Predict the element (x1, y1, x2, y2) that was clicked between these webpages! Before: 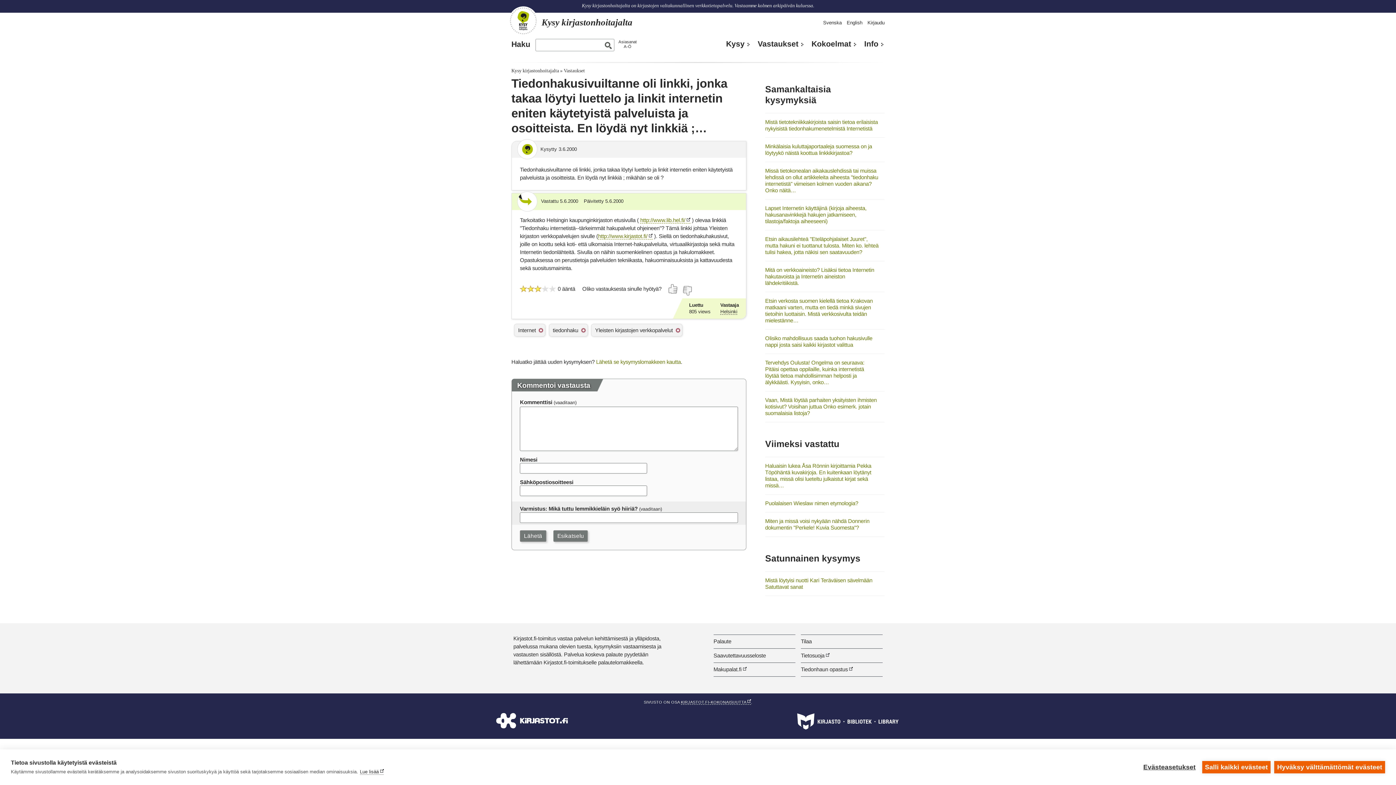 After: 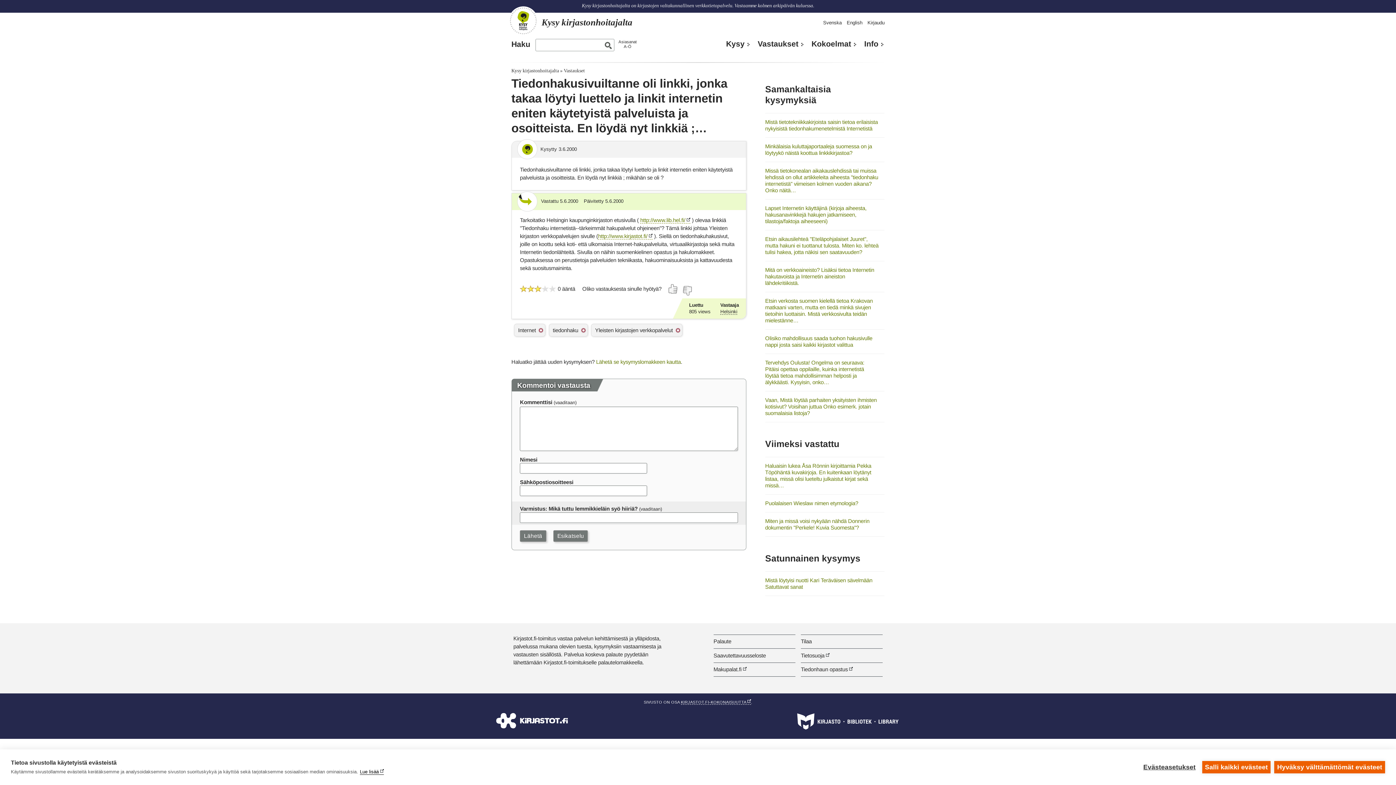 Action: bbox: (360, 769, 384, 775) label: Lue lisää